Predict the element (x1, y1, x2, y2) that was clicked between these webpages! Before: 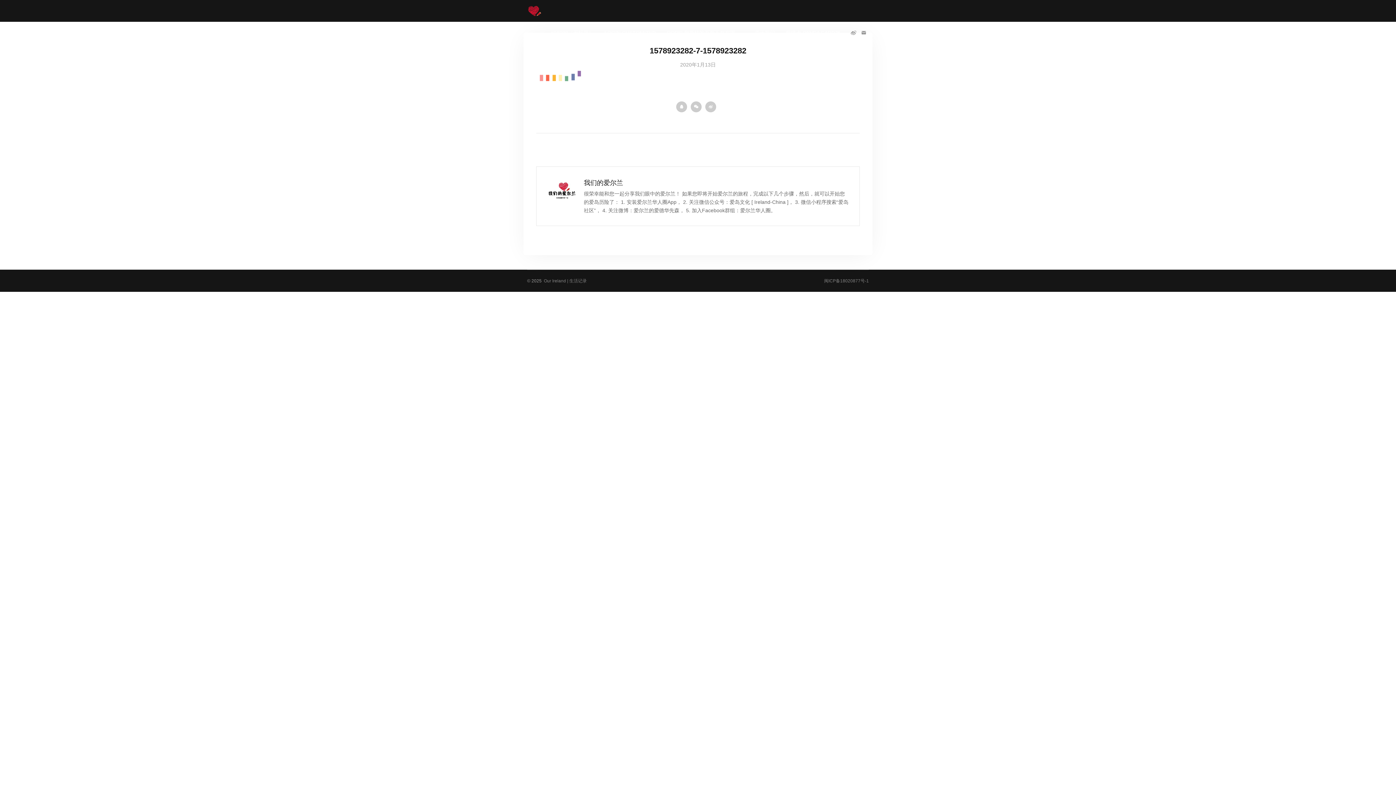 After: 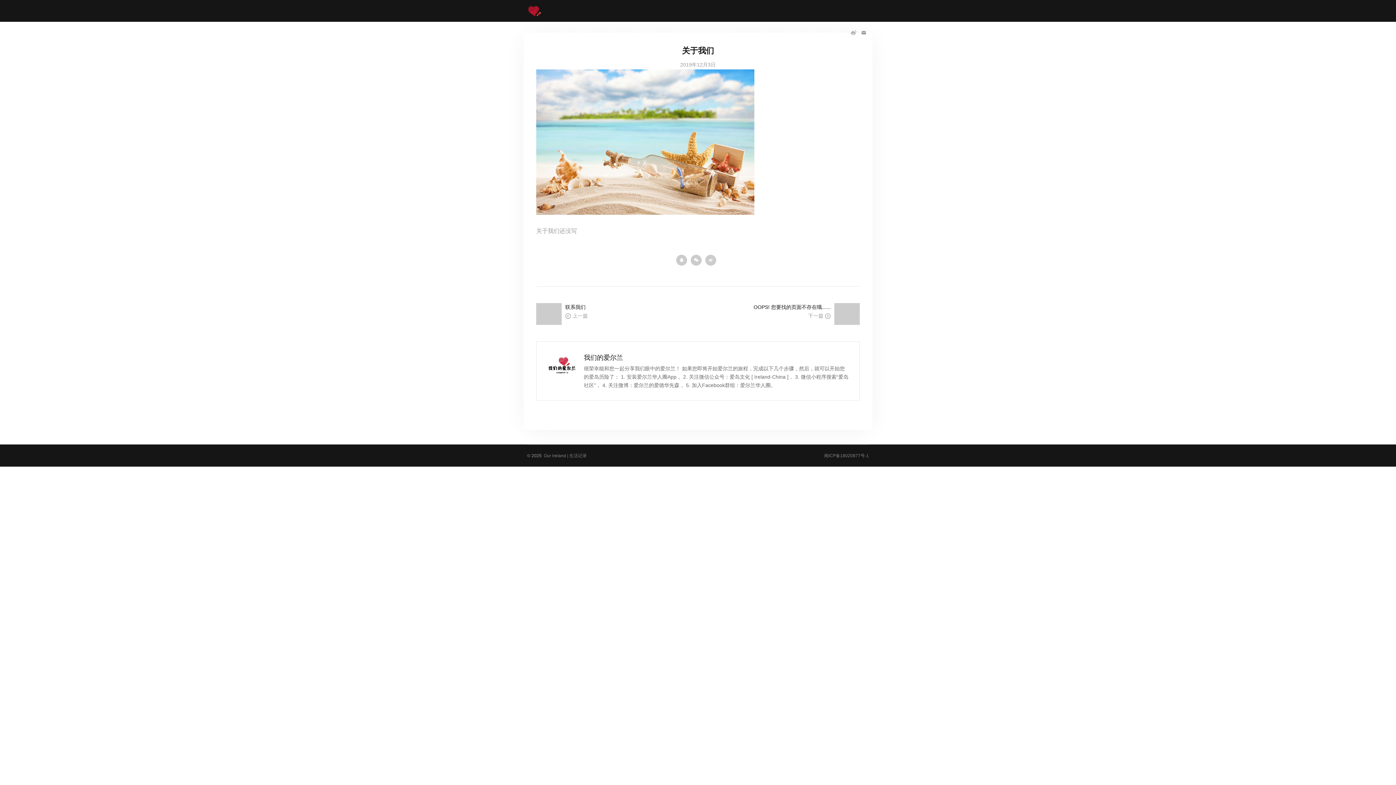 Action: label: 关于我们 bbox: (754, 21, 775, 43)